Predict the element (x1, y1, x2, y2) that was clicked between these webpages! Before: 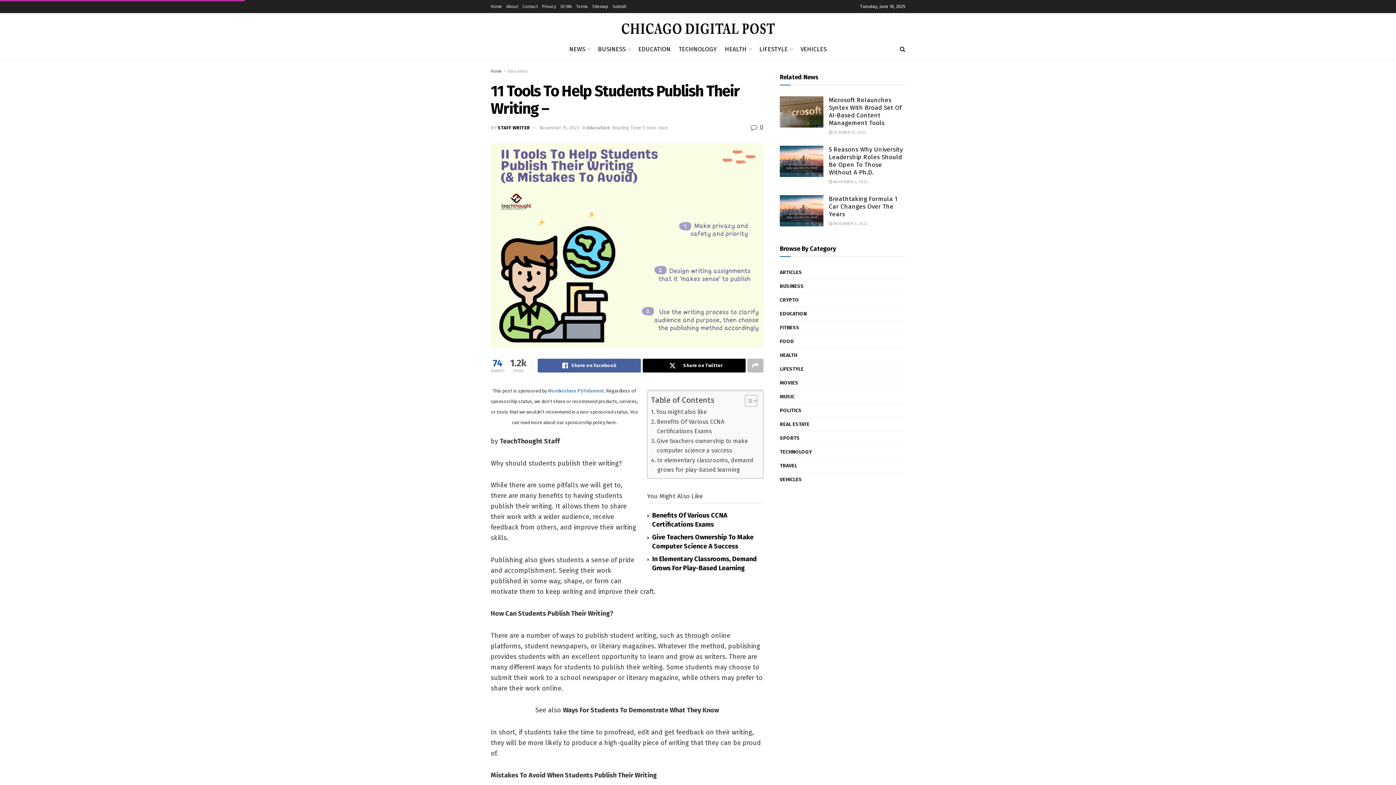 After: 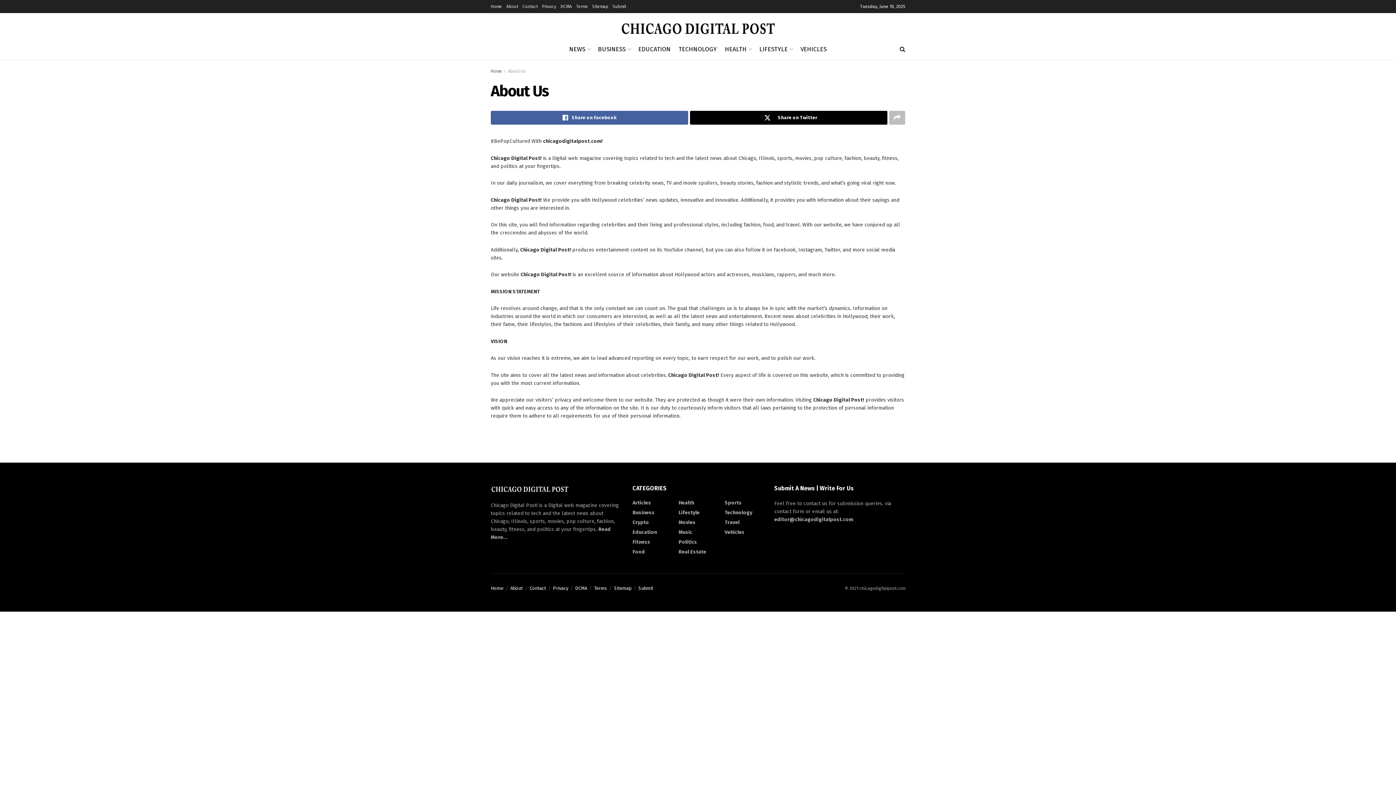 Action: bbox: (506, 0, 518, 13) label: About